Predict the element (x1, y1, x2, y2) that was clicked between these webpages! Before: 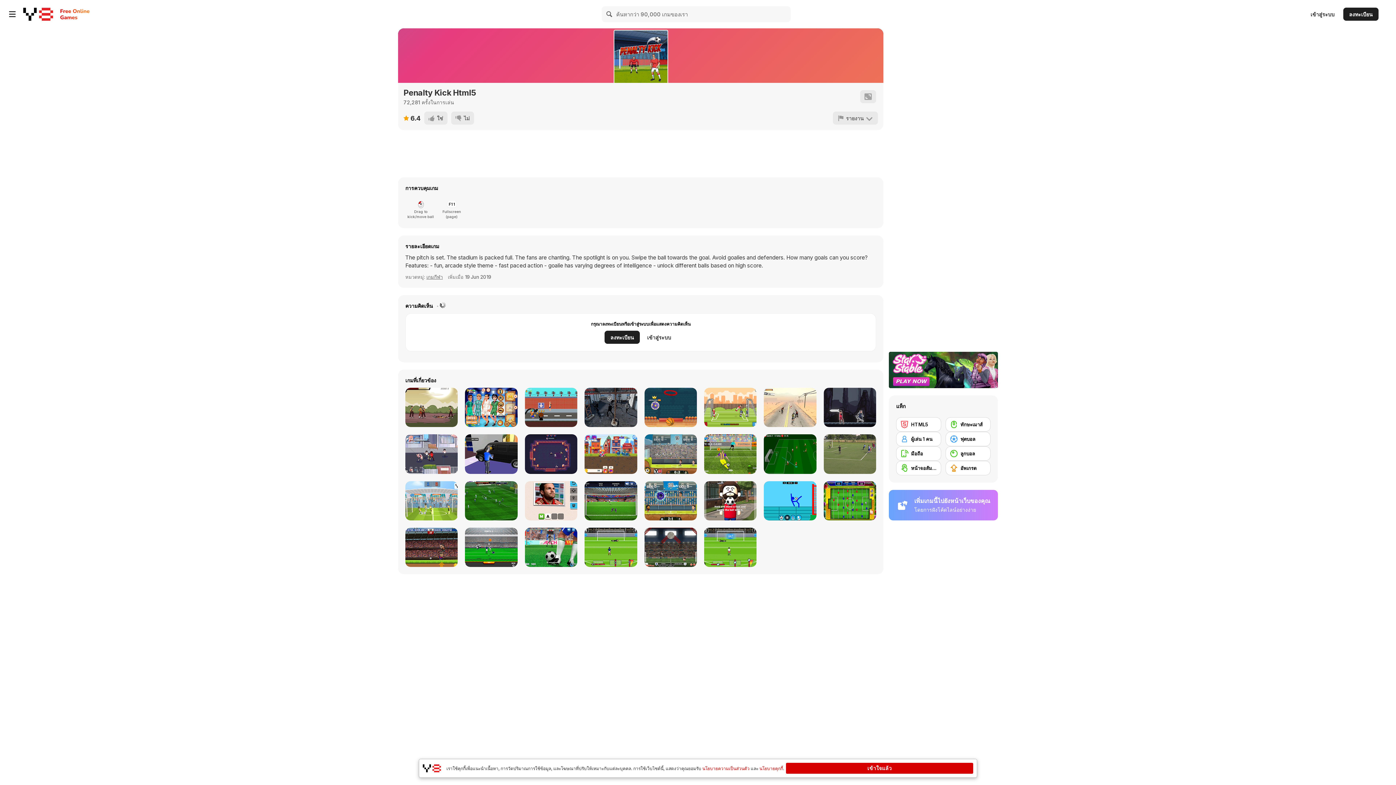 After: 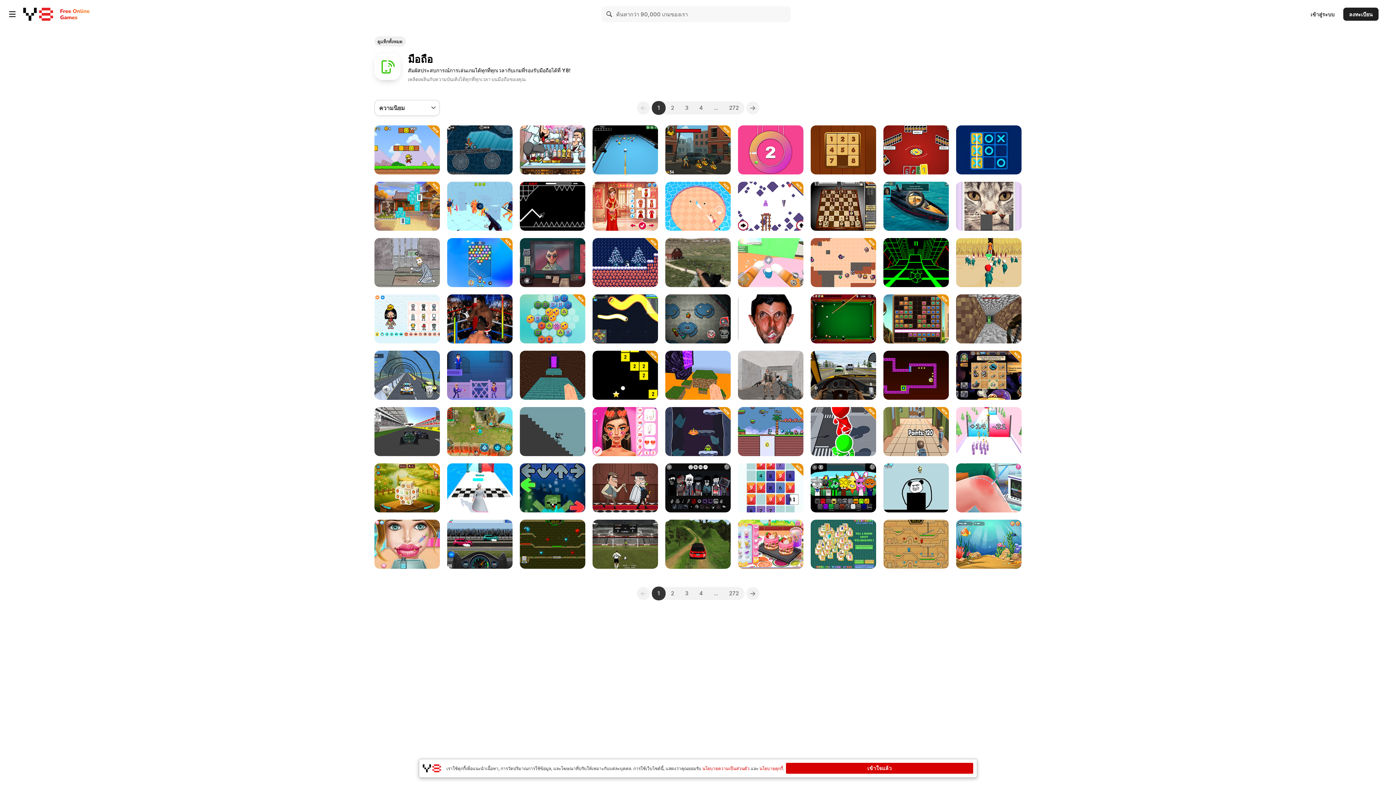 Action: label: มือถือ bbox: (896, 446, 941, 461)